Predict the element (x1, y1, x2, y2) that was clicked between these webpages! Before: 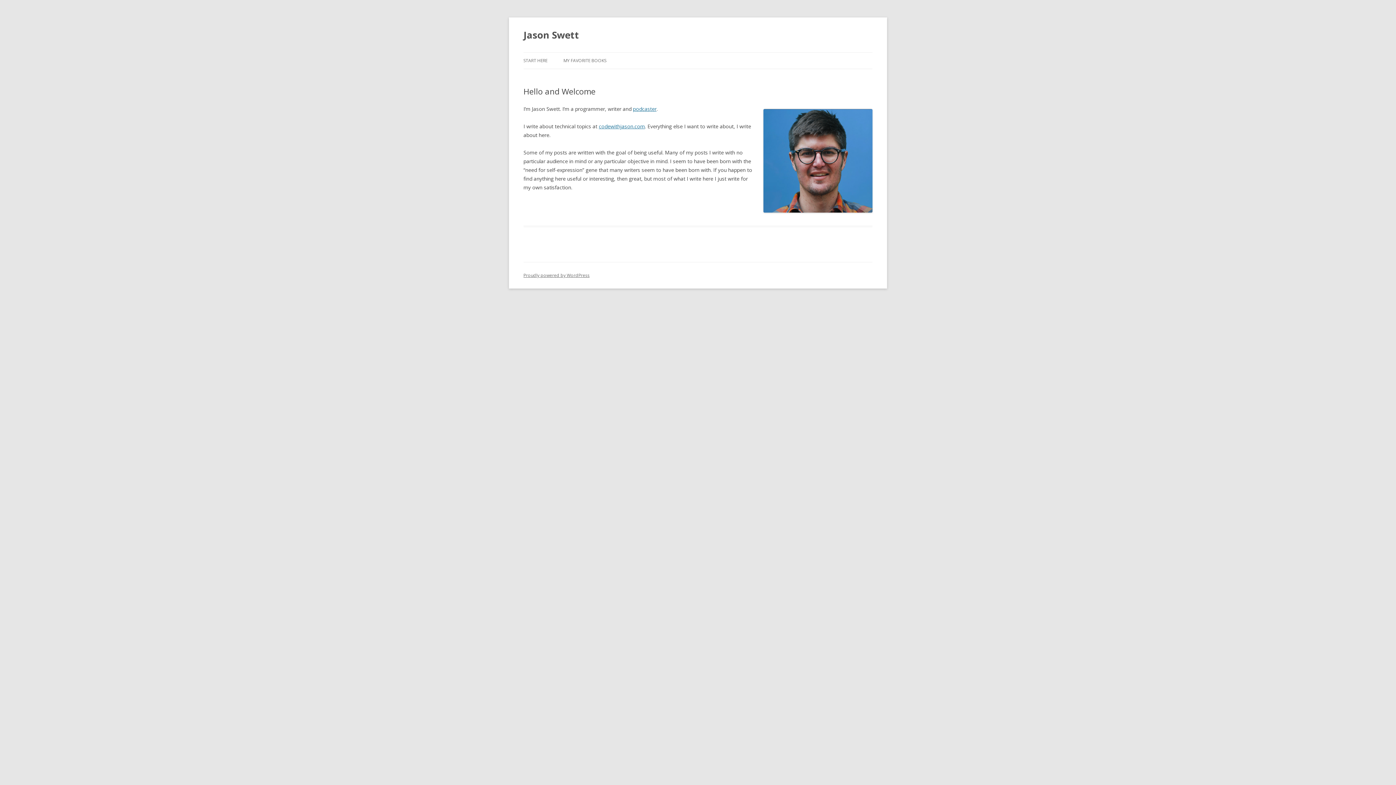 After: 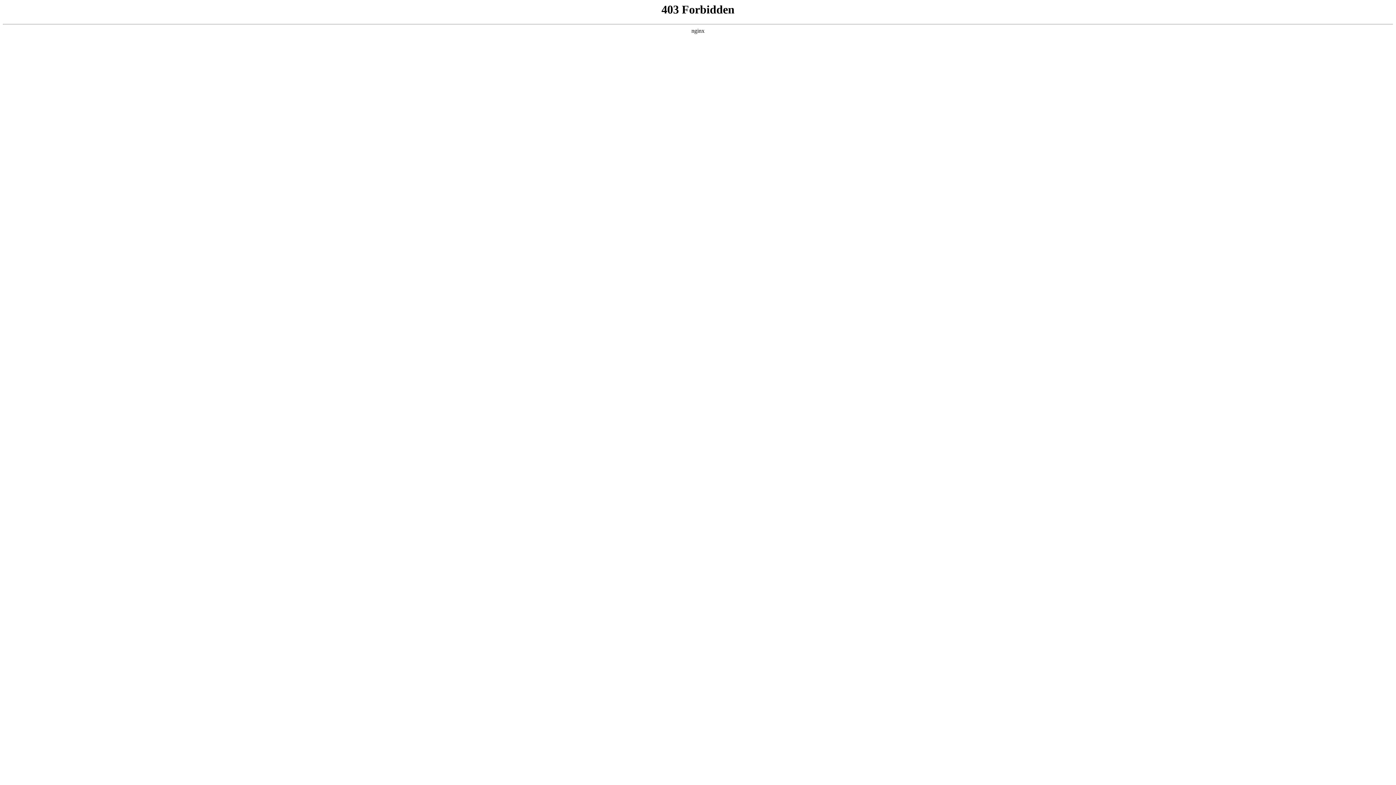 Action: label: Proudly powered by WordPress bbox: (523, 272, 589, 278)